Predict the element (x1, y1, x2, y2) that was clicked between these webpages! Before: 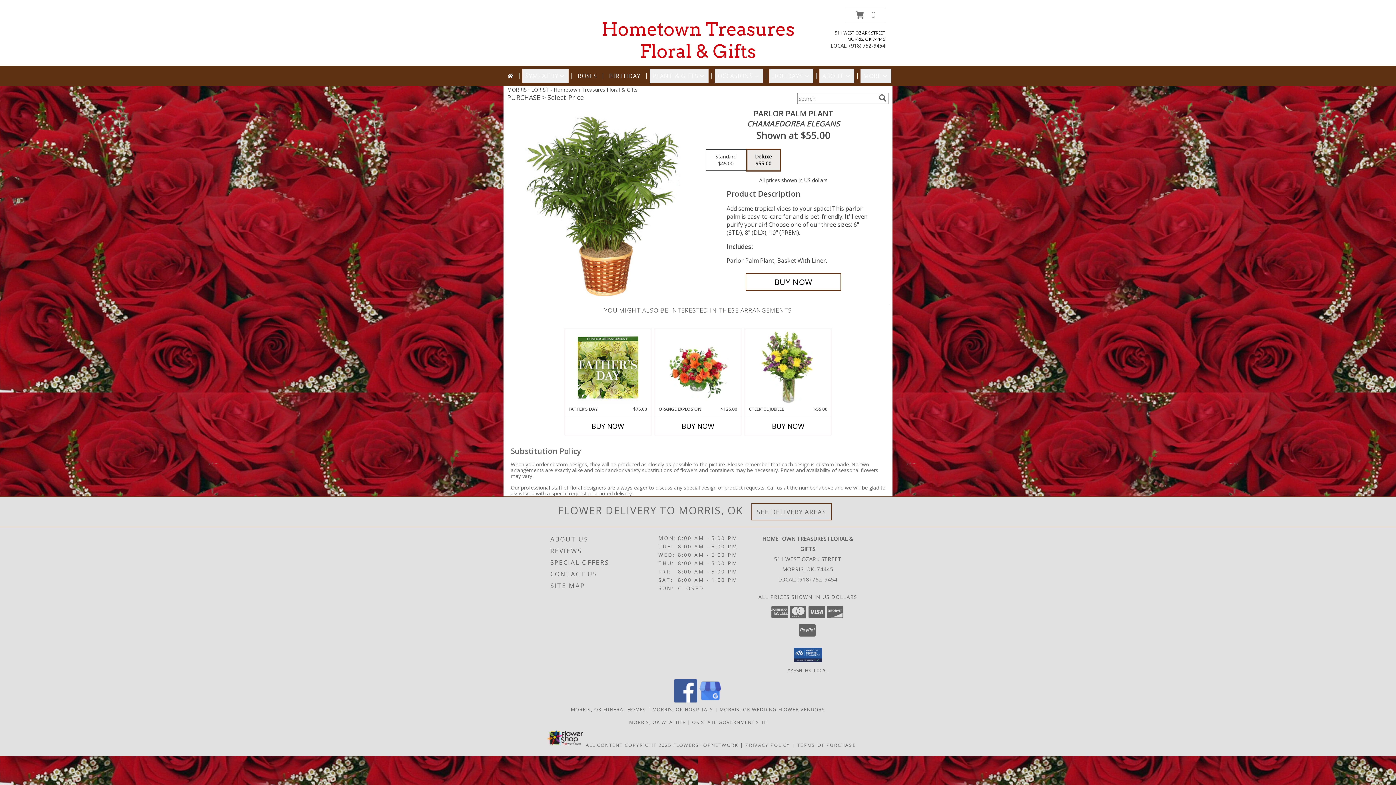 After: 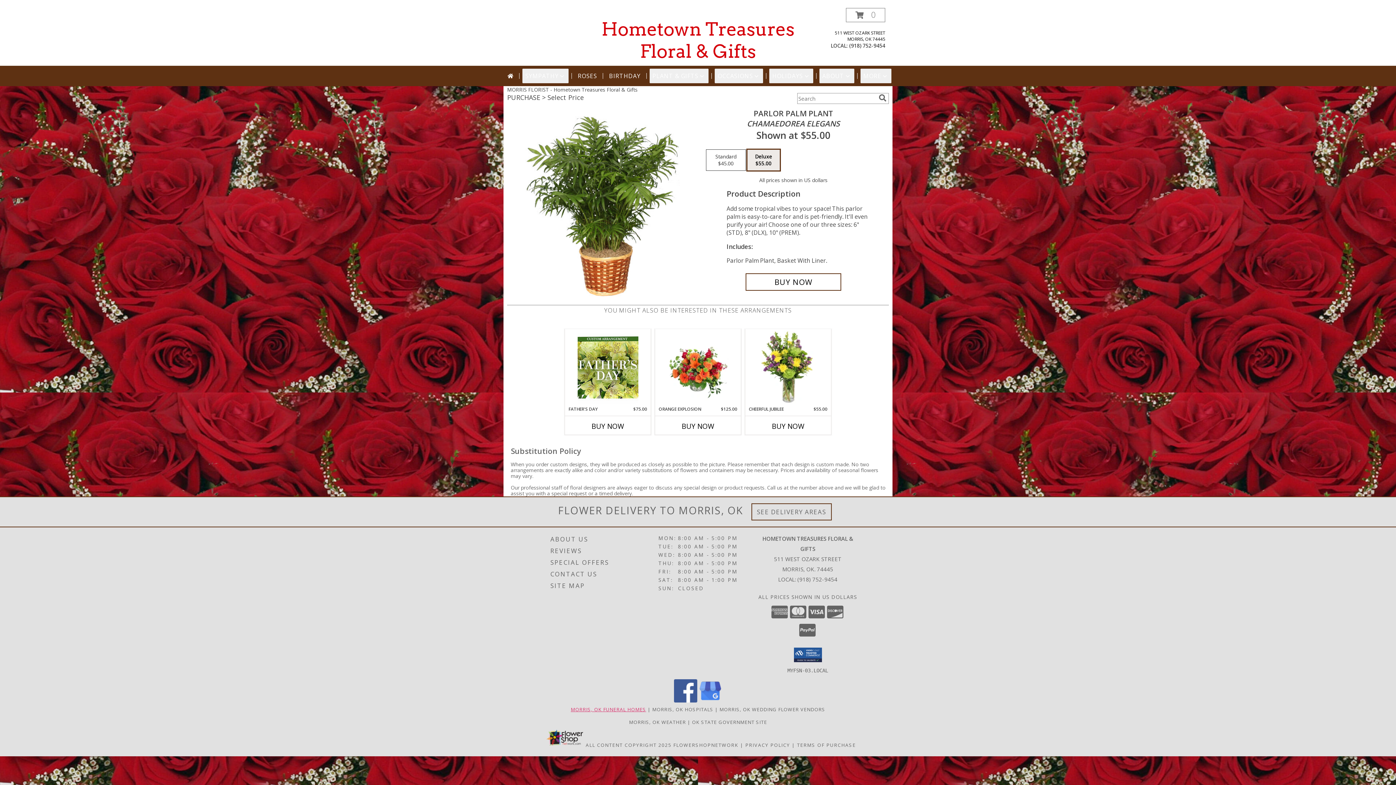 Action: bbox: (570, 706, 646, 713) label: Morris, OK Funeral Homes (opens in new window)